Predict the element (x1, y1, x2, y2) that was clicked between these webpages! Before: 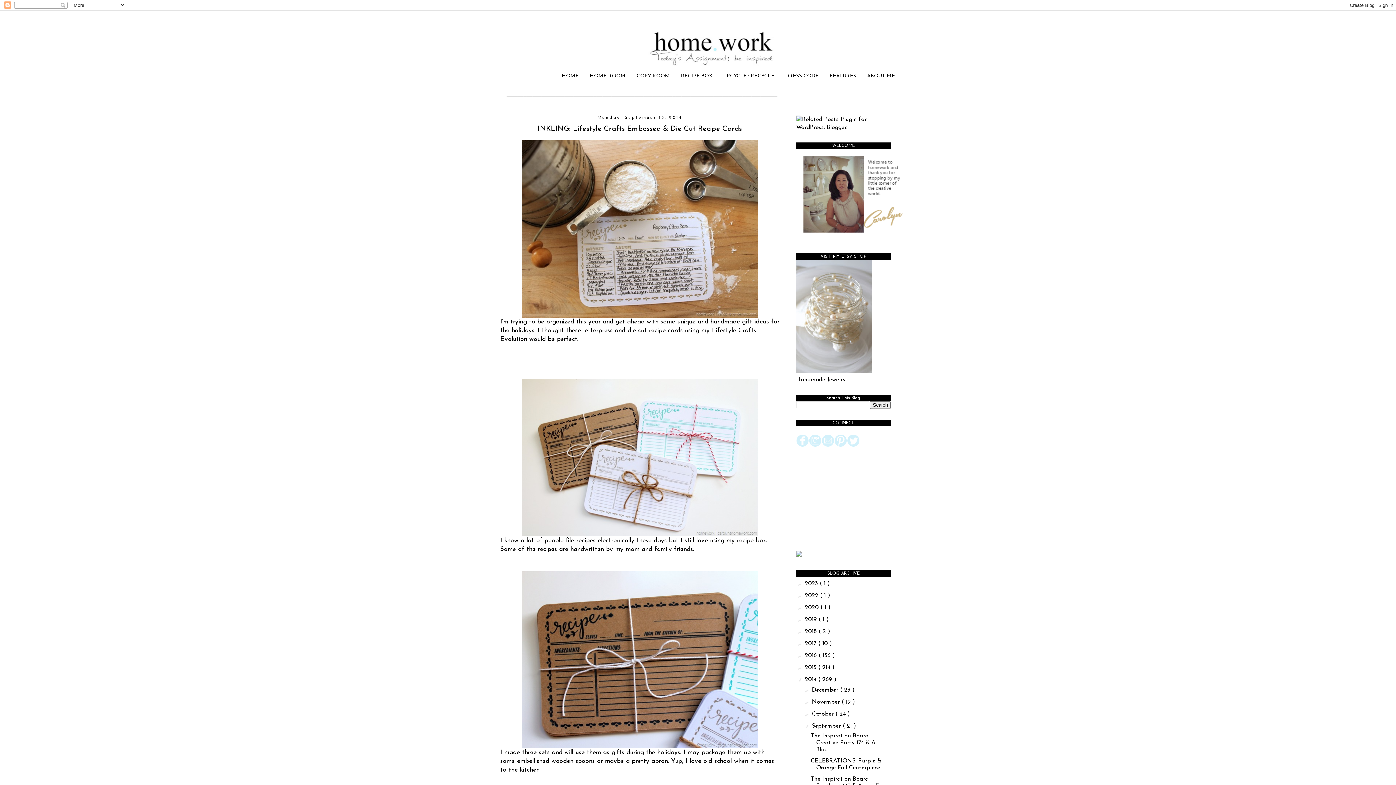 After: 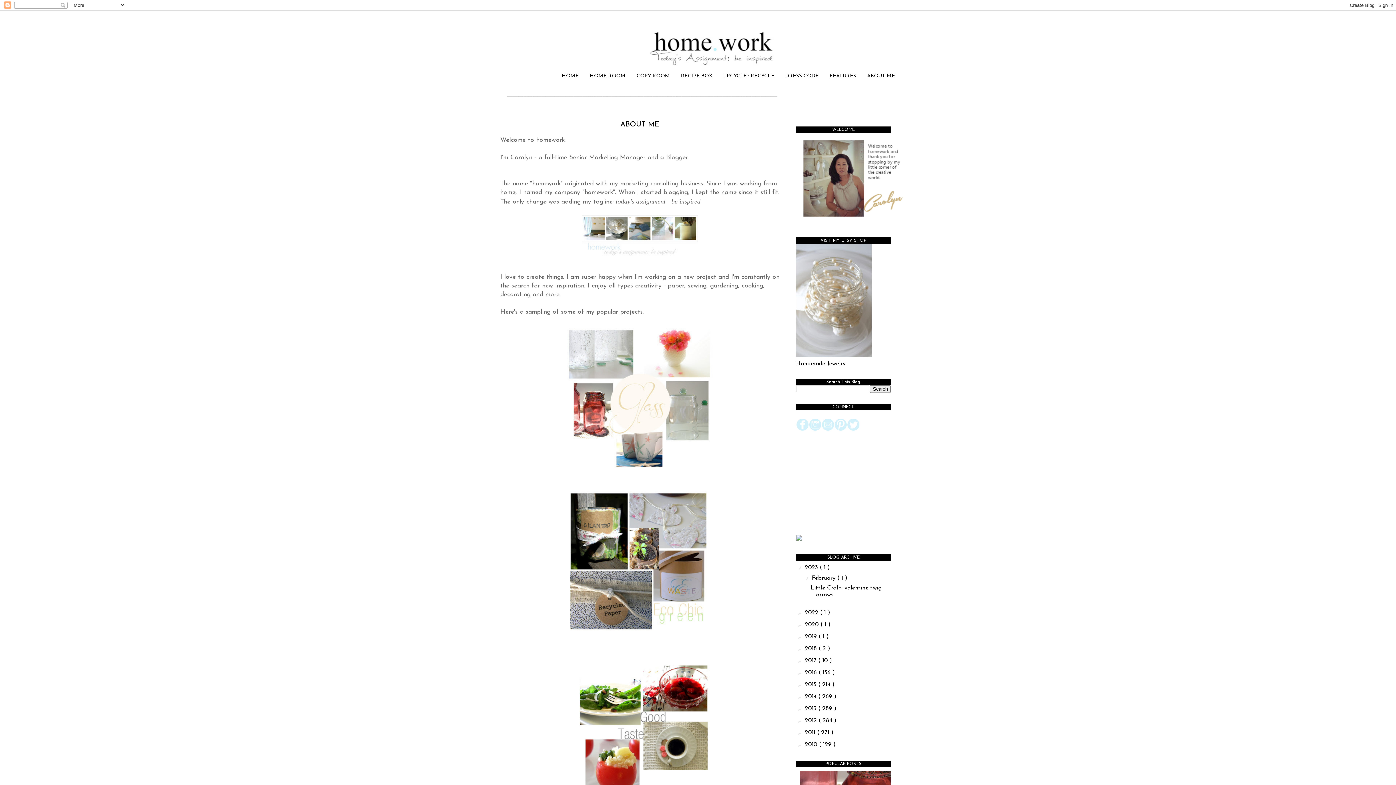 Action: bbox: (861, 70, 900, 82) label: ABOUT ME